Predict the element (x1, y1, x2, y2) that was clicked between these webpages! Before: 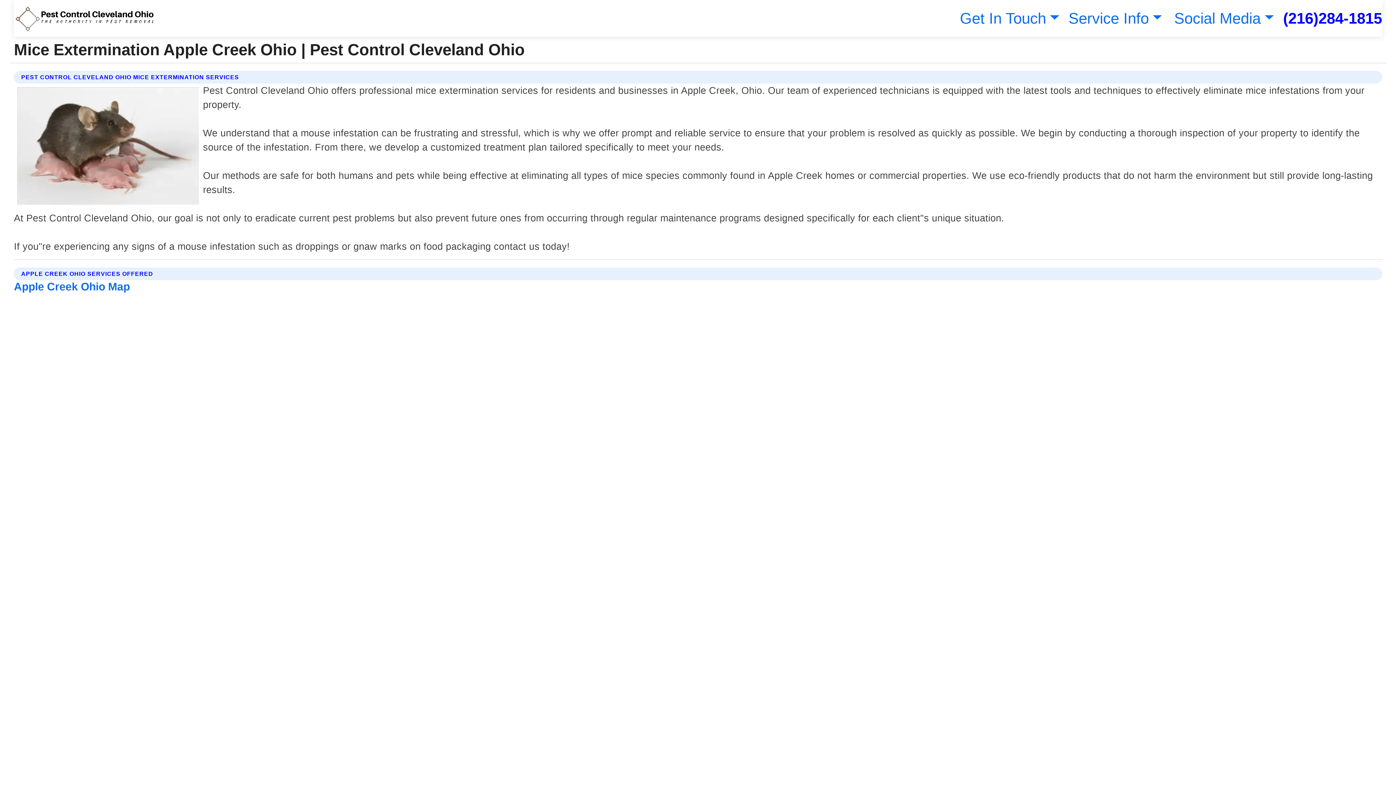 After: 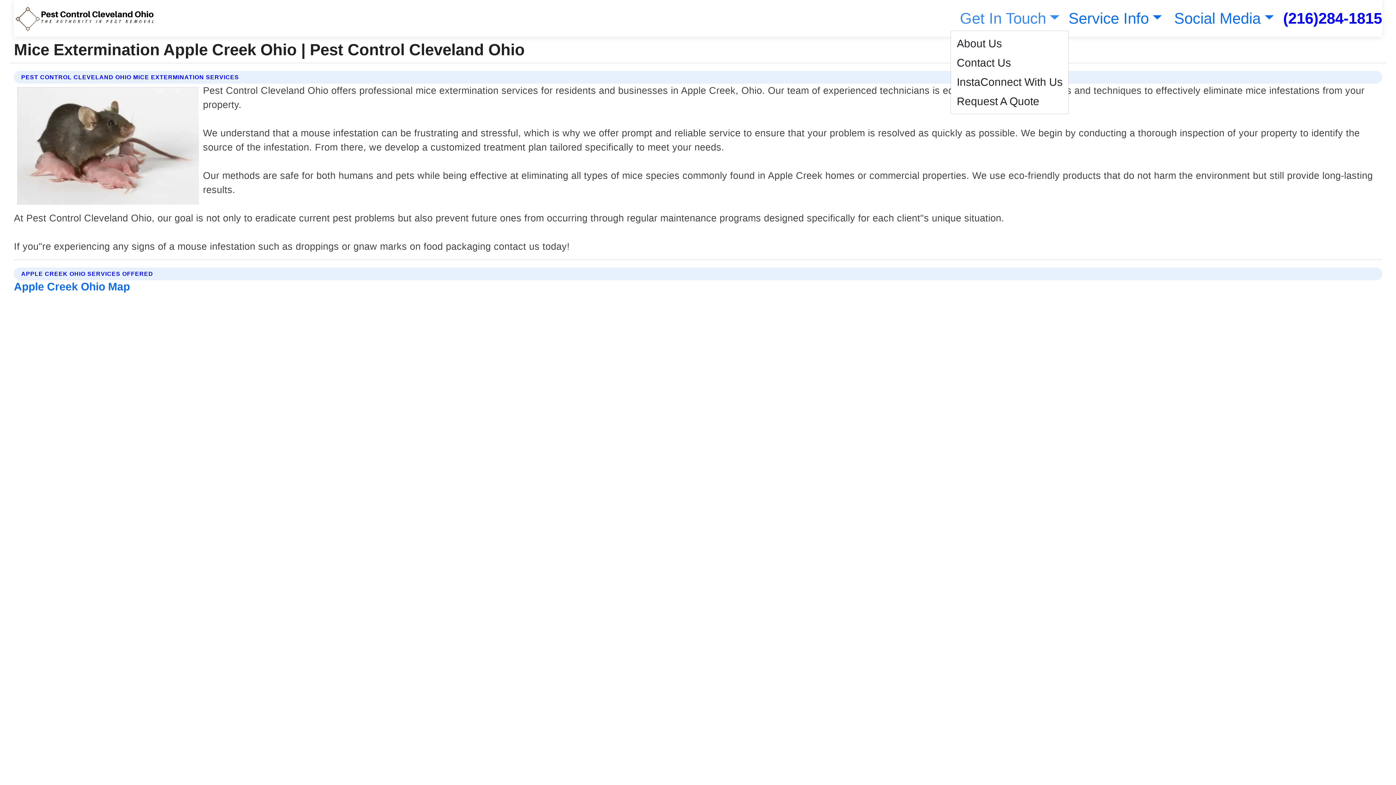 Action: label: Get In Touch bbox: (956, 9, 1059, 26)